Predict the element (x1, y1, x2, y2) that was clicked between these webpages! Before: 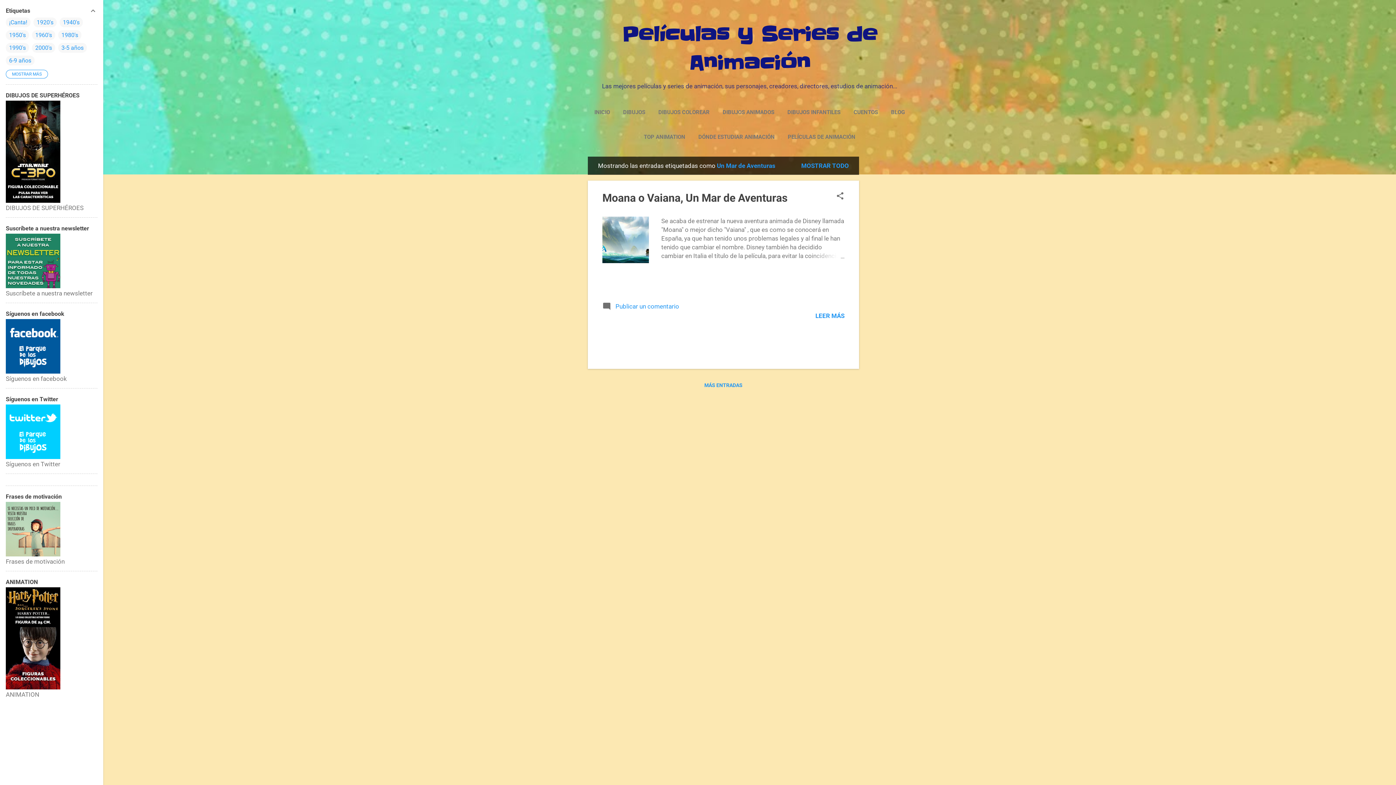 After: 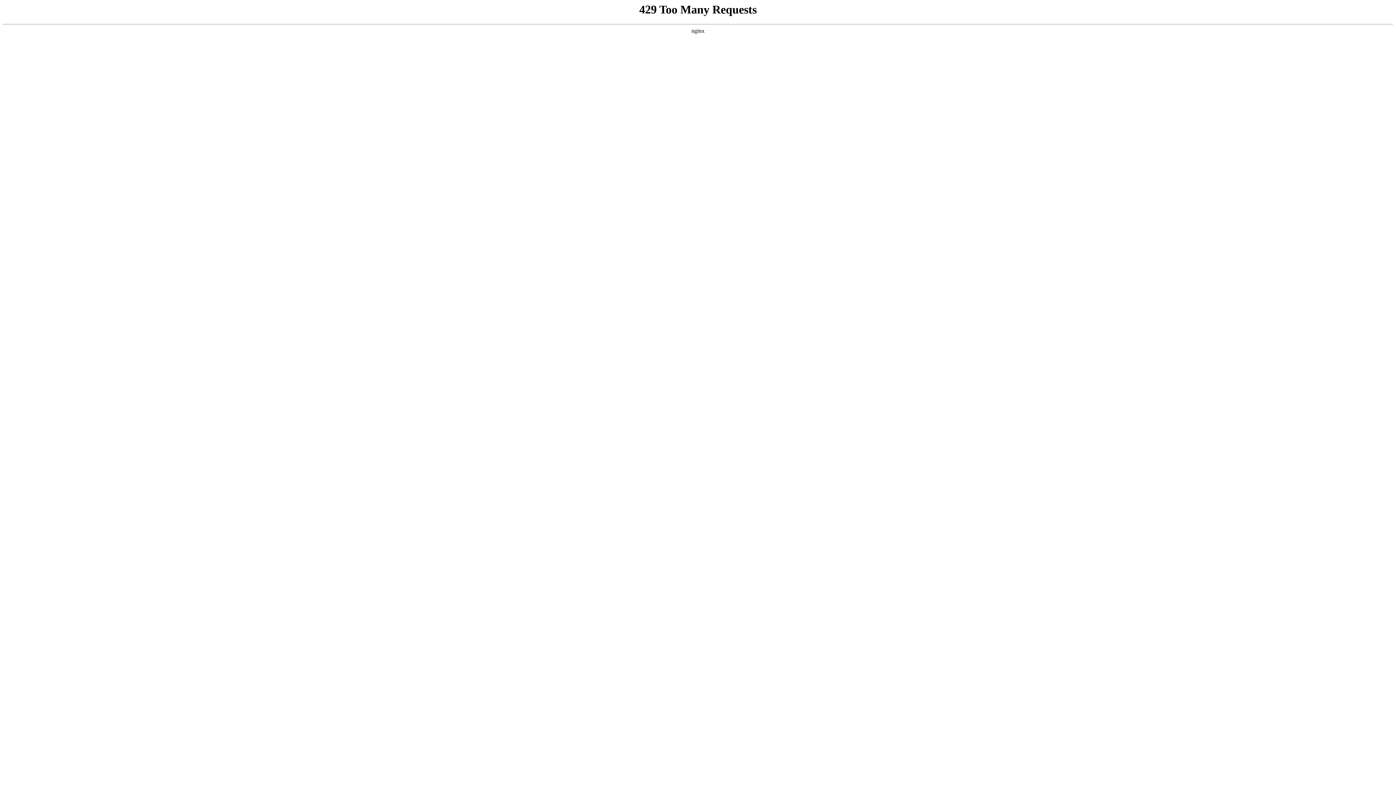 Action: label: DIBUJOS INFANTILES bbox: (784, 104, 843, 120)